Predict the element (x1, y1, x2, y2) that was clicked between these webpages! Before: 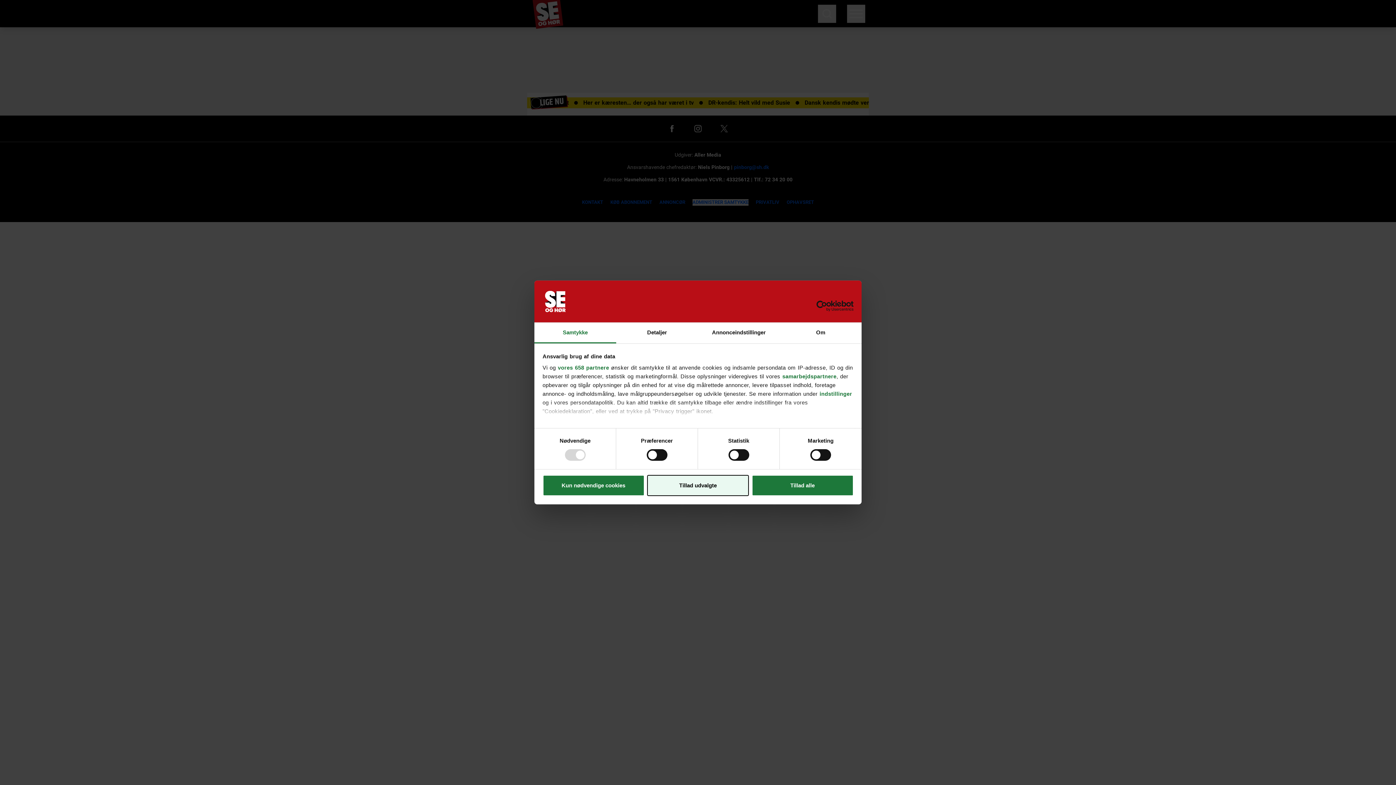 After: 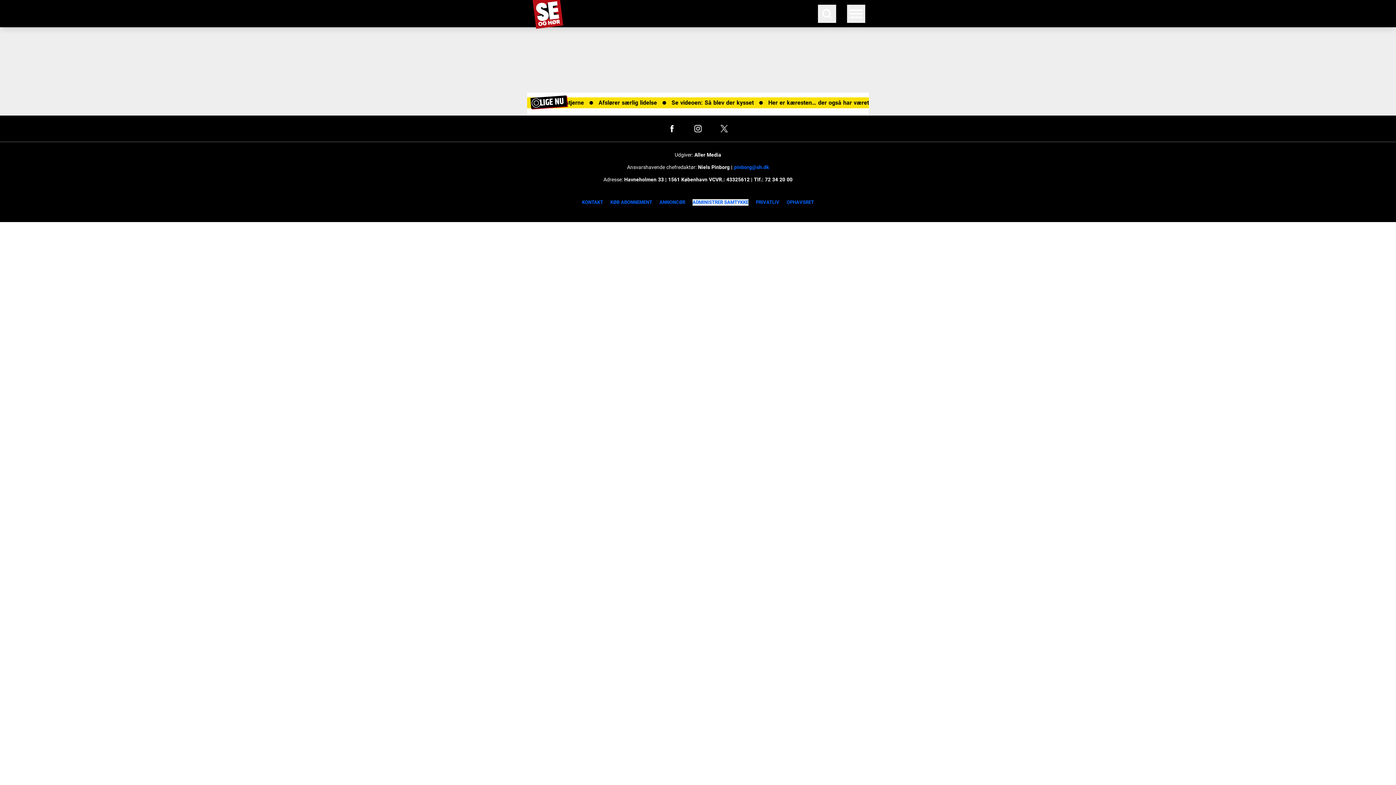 Action: bbox: (542, 475, 644, 496) label: Kun nødvendige cookies